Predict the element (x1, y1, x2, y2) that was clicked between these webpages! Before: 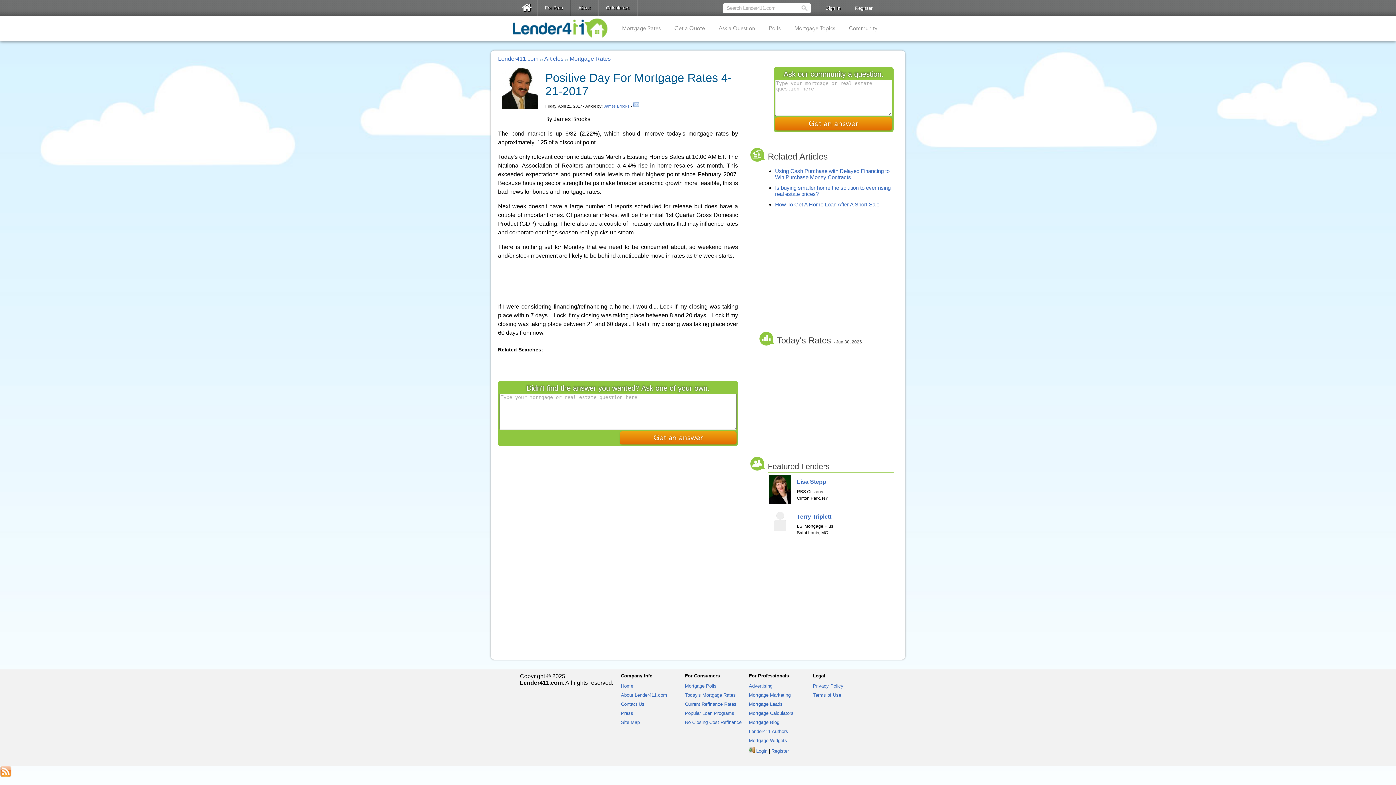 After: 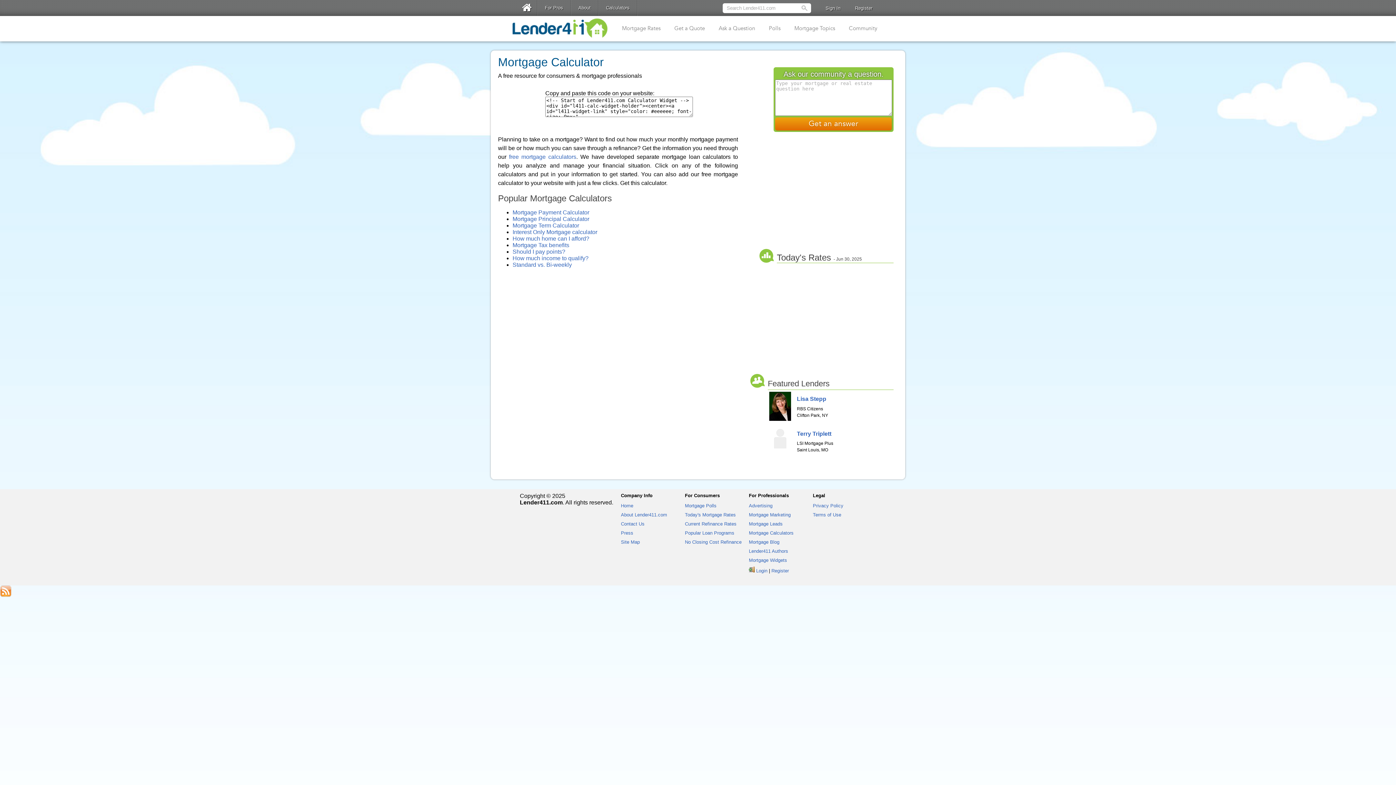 Action: bbox: (598, 0, 637, 15) label: Calculators